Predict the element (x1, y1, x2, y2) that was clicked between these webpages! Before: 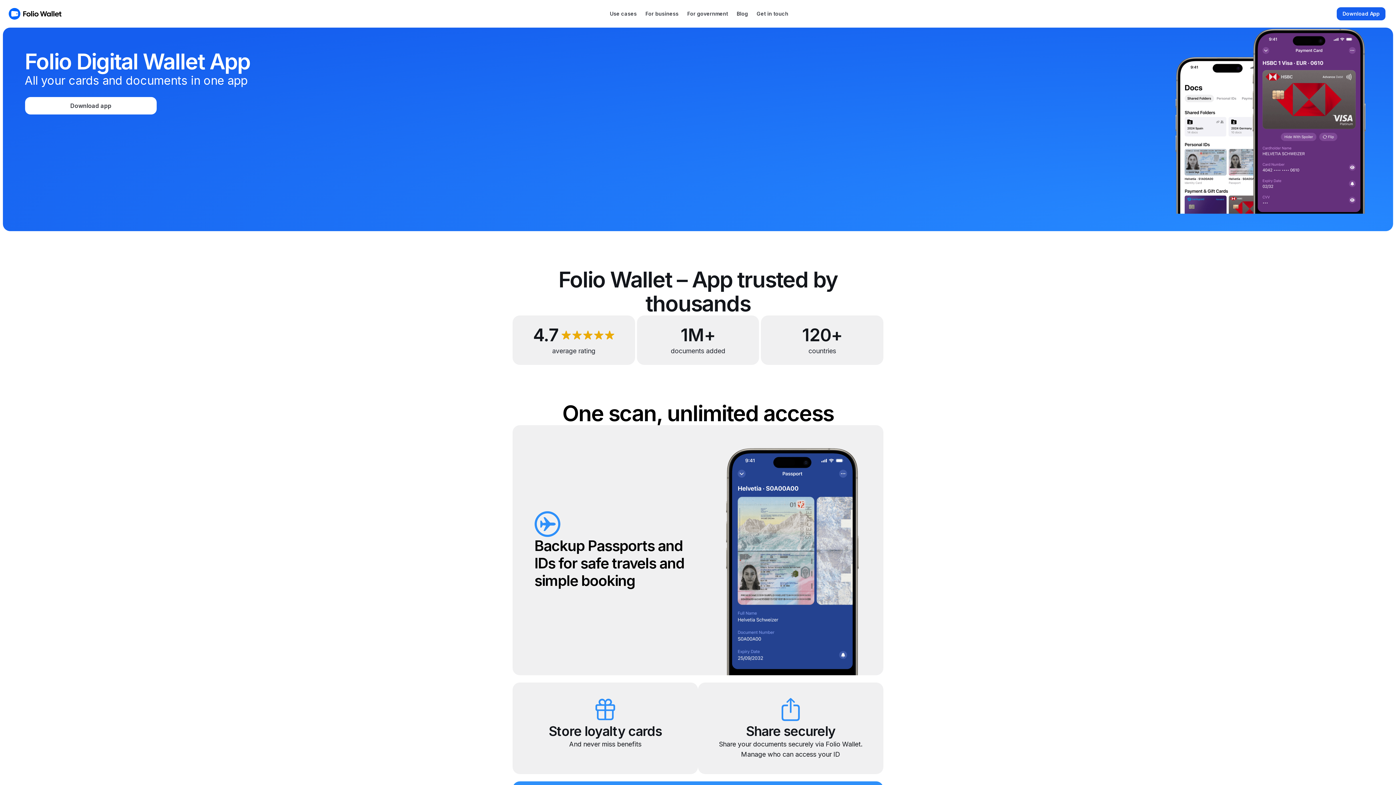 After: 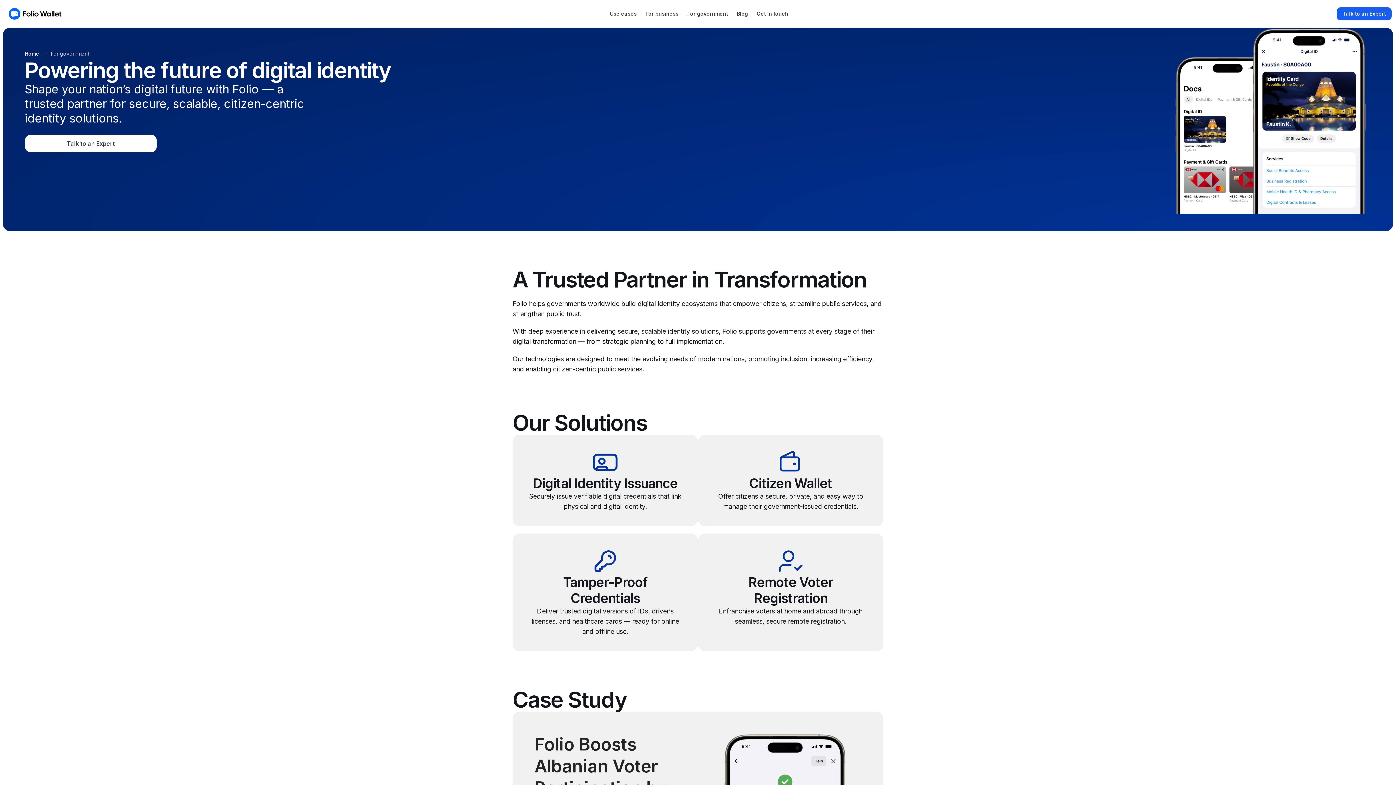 Action: label: For government bbox: (683, 6, 732, 21)